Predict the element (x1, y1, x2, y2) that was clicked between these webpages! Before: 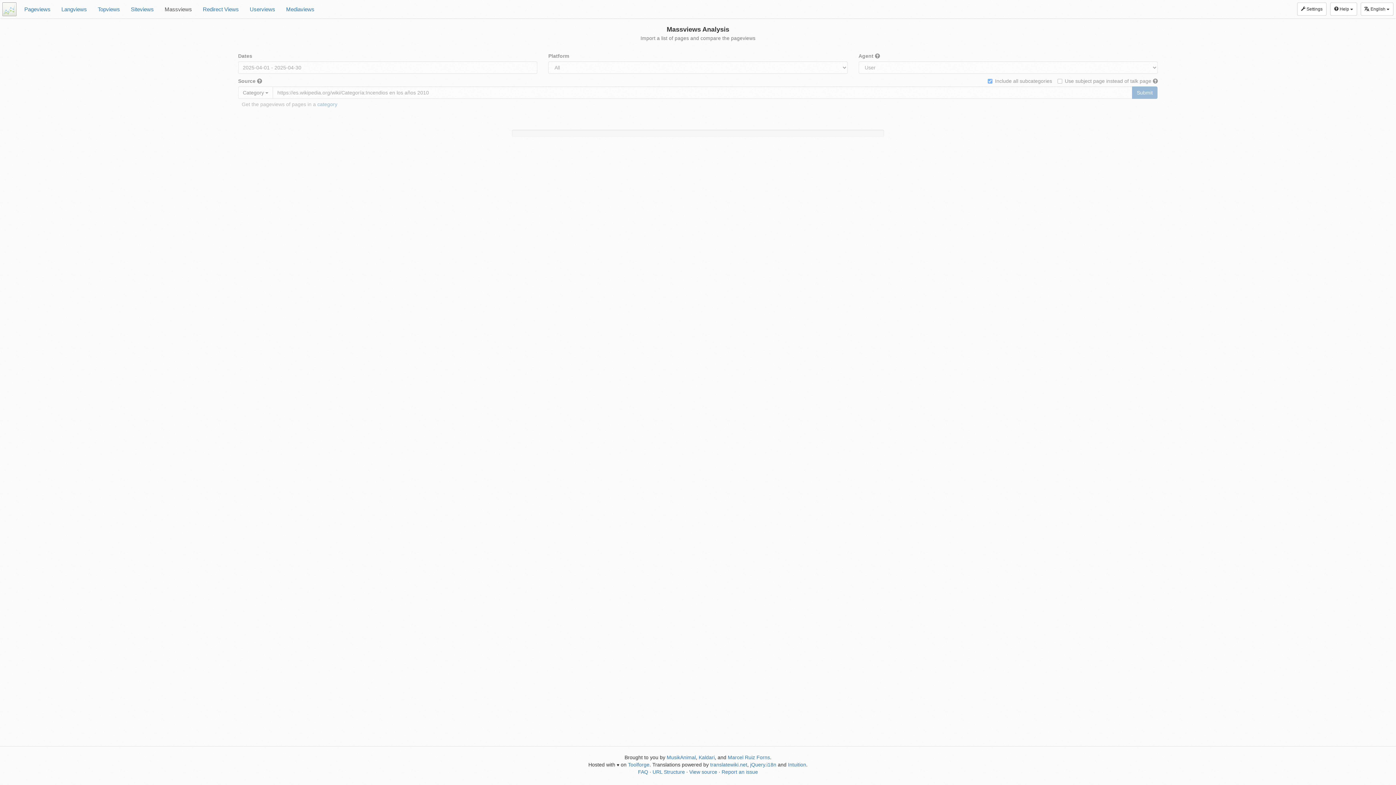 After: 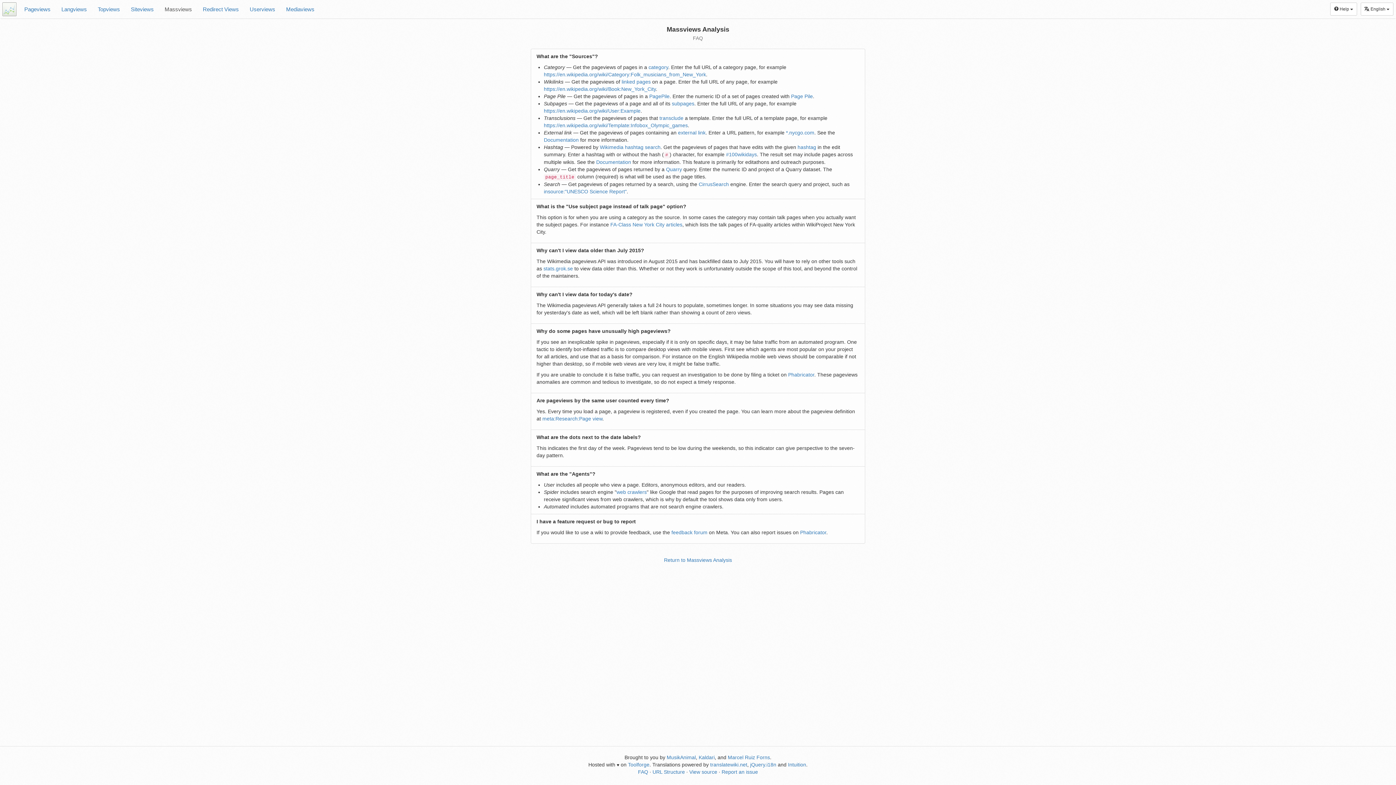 Action: label: FAQ bbox: (638, 769, 648, 775)